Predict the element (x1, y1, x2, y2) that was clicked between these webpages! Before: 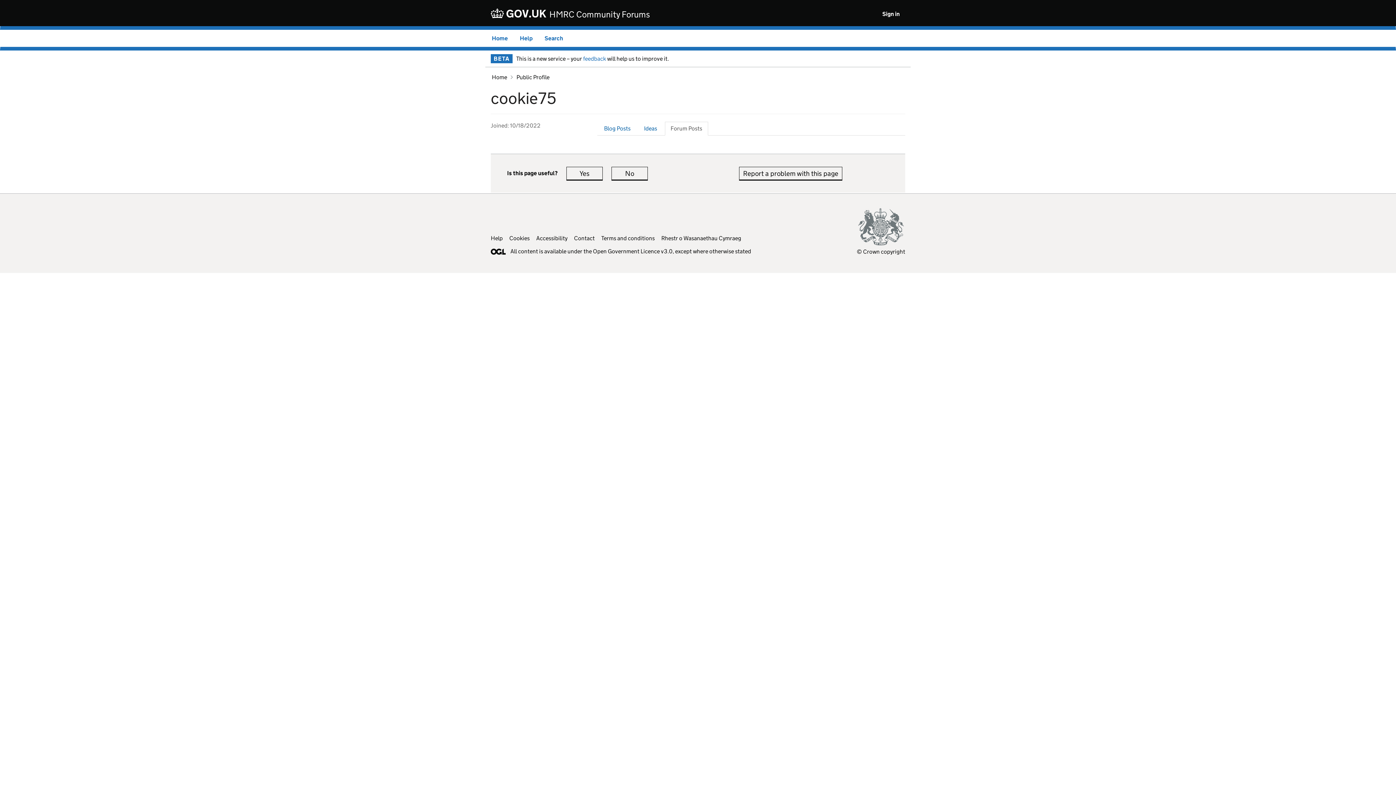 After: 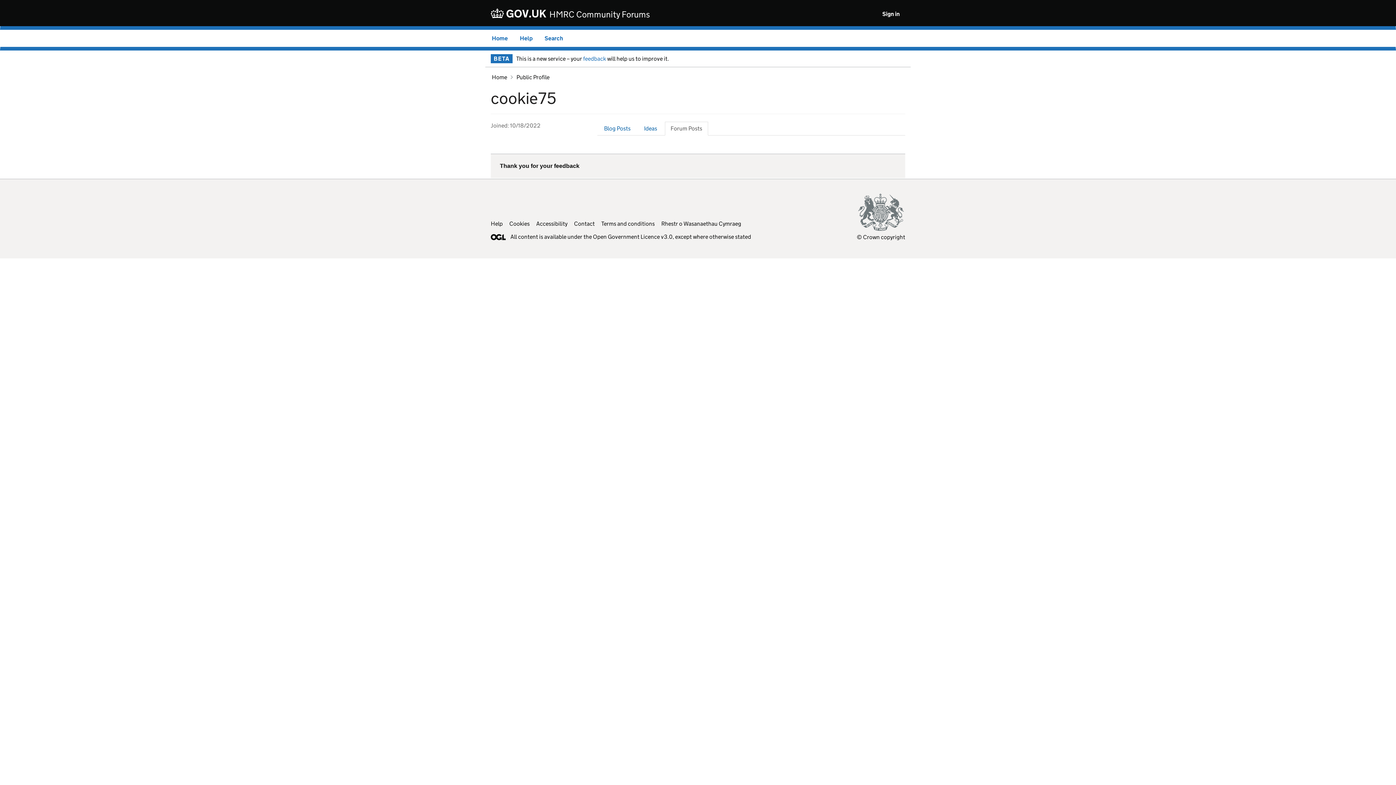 Action: bbox: (611, 166, 648, 180) label: No
this page is not useful